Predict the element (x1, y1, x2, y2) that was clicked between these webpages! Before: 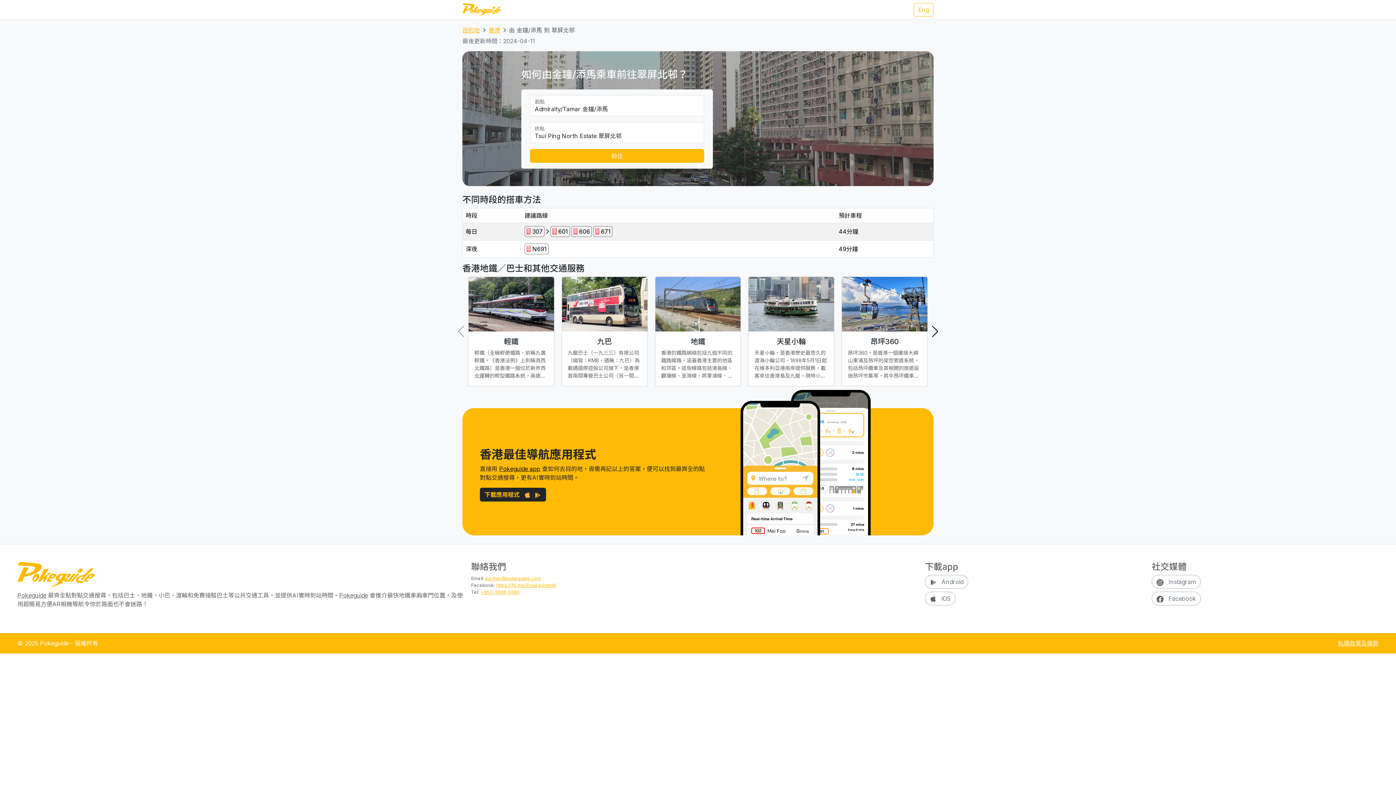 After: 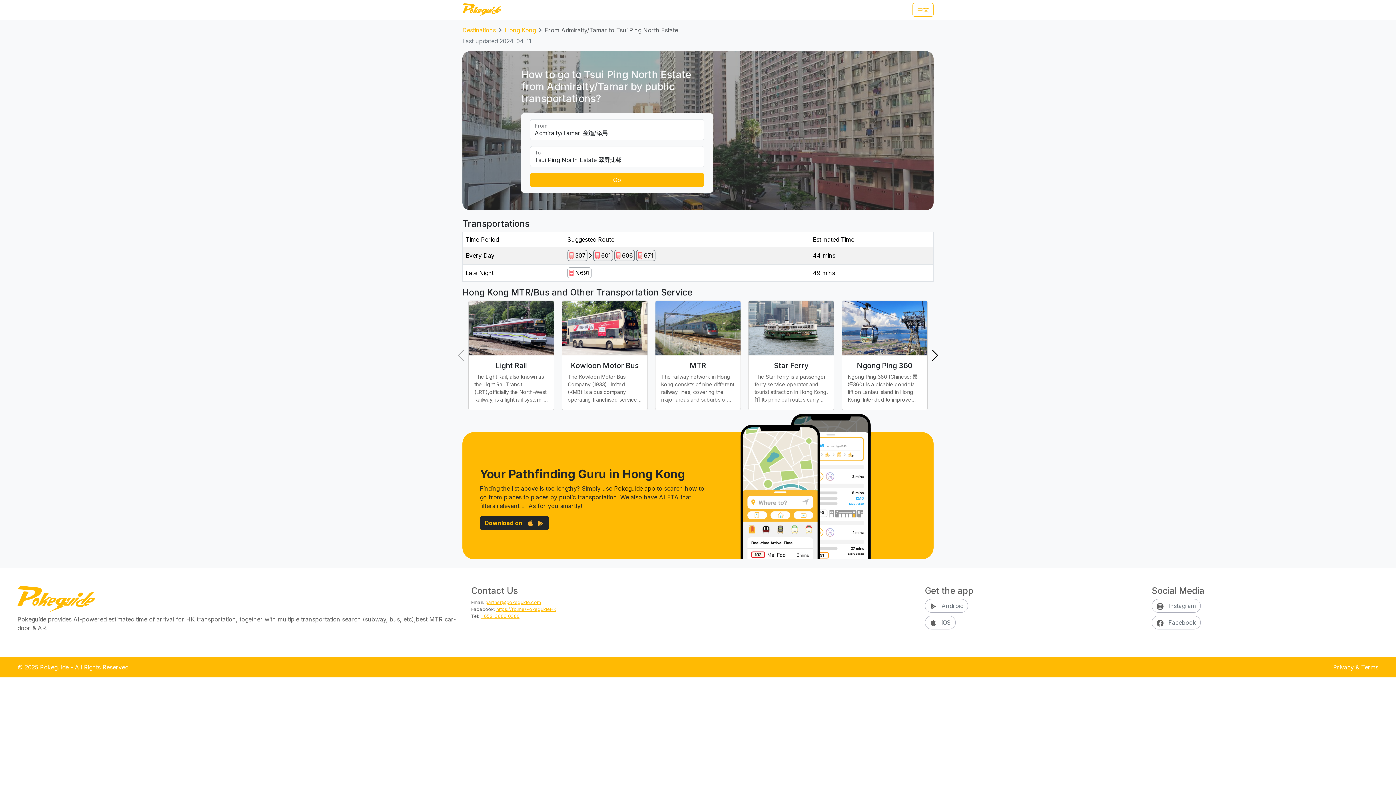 Action: bbox: (913, 2, 933, 16) label: Eng